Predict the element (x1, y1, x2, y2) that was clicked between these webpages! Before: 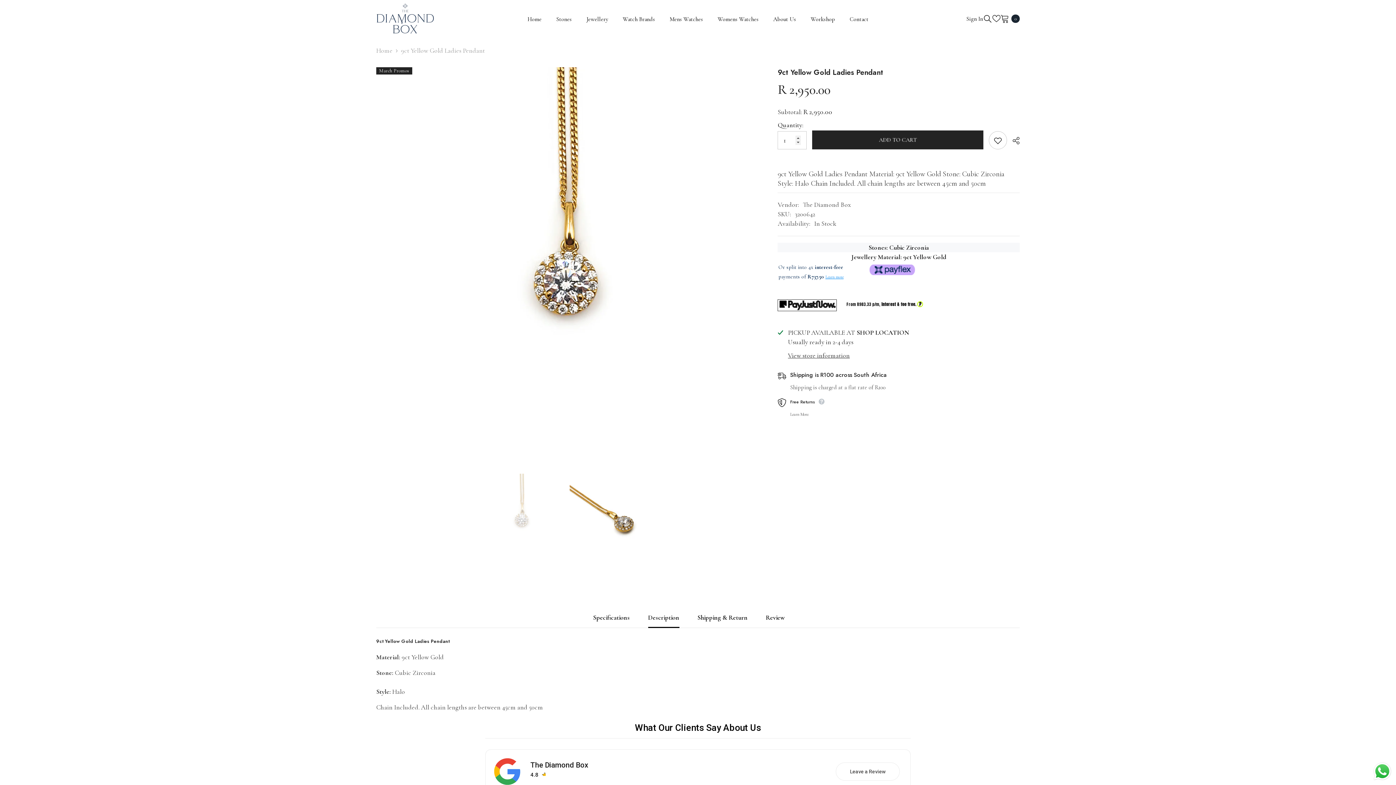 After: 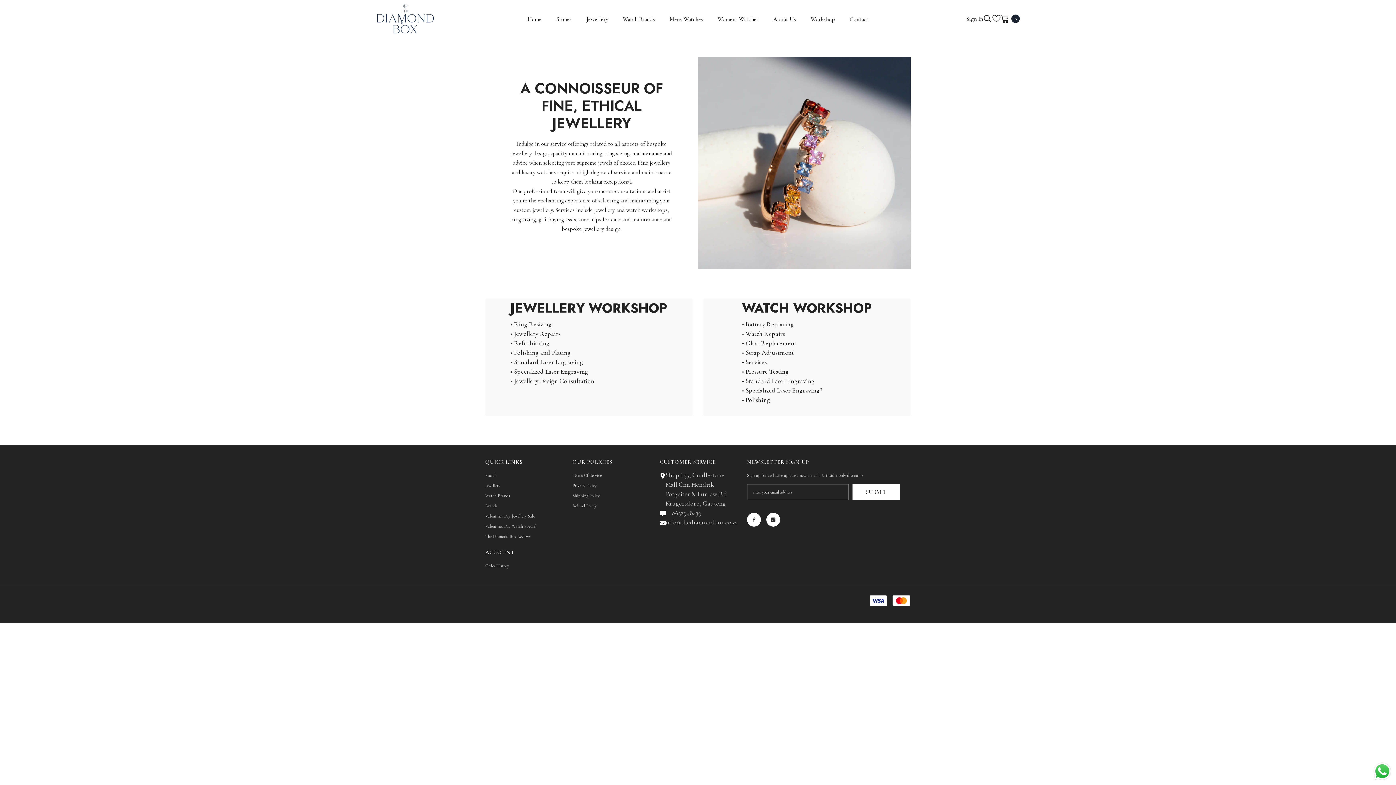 Action: label: Workshop bbox: (803, 14, 842, 33)